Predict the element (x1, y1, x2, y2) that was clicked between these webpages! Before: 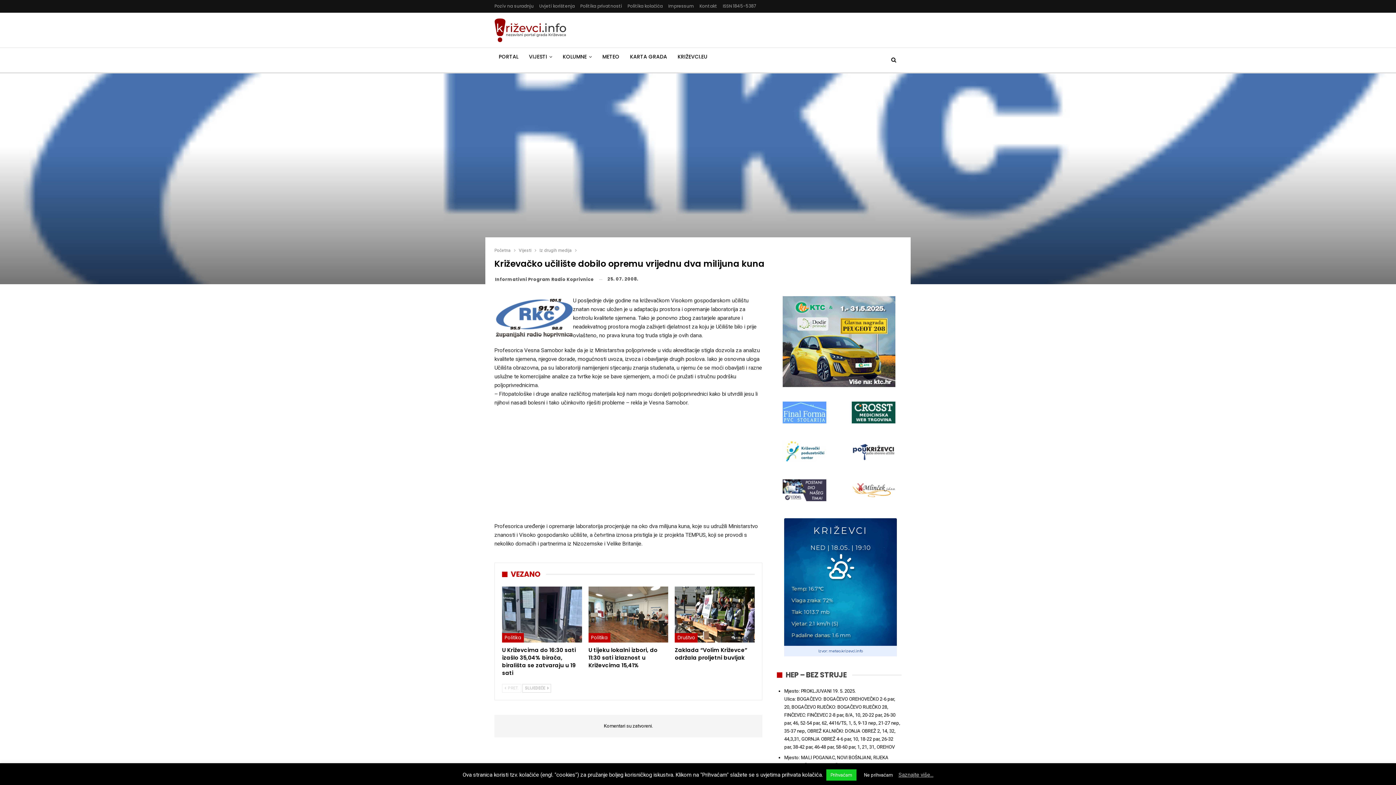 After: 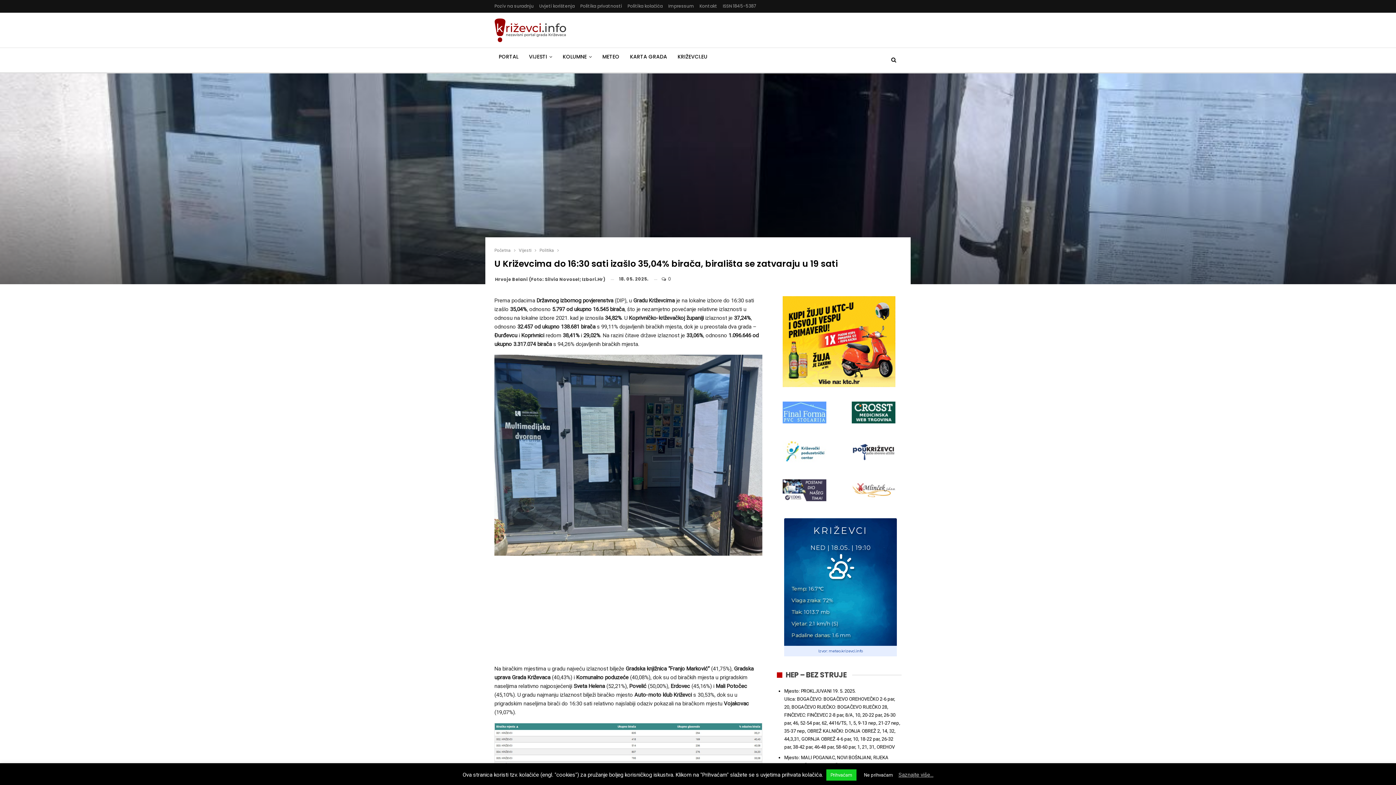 Action: bbox: (502, 646, 576, 677) label: U Križevcima do 16:30 sati izašlo 35,04% birača, birališta se zatvaraju u 19 sati